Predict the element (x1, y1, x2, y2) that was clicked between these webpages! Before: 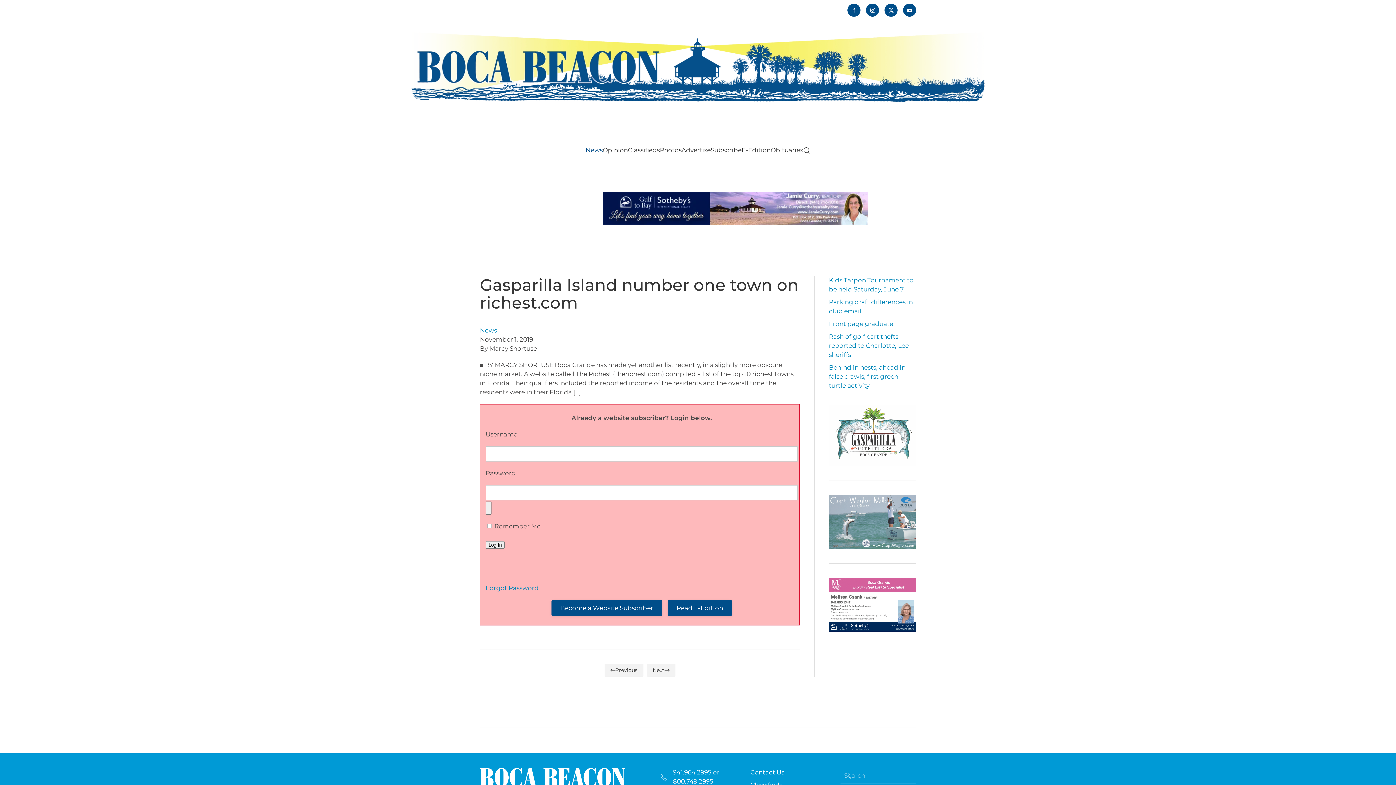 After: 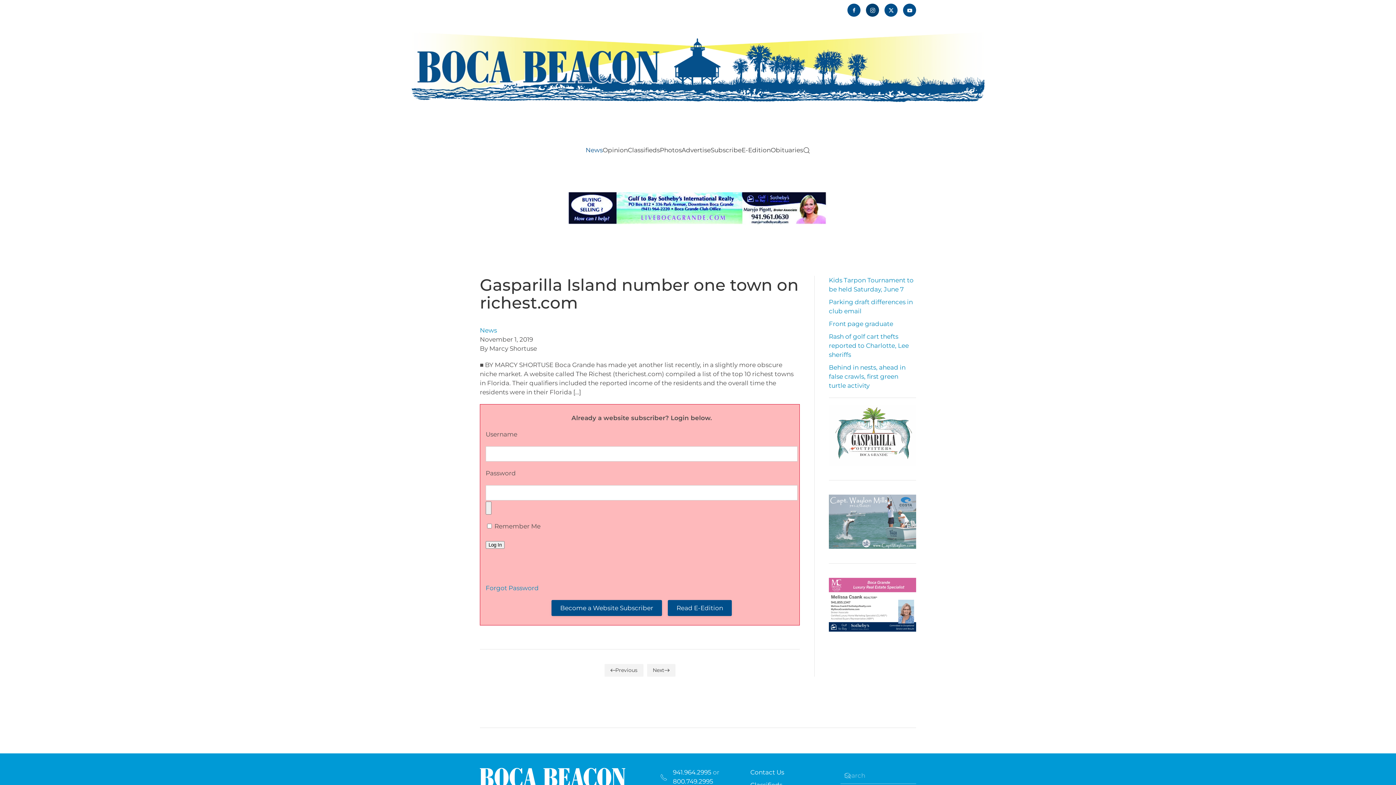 Action: bbox: (866, 3, 879, 16)